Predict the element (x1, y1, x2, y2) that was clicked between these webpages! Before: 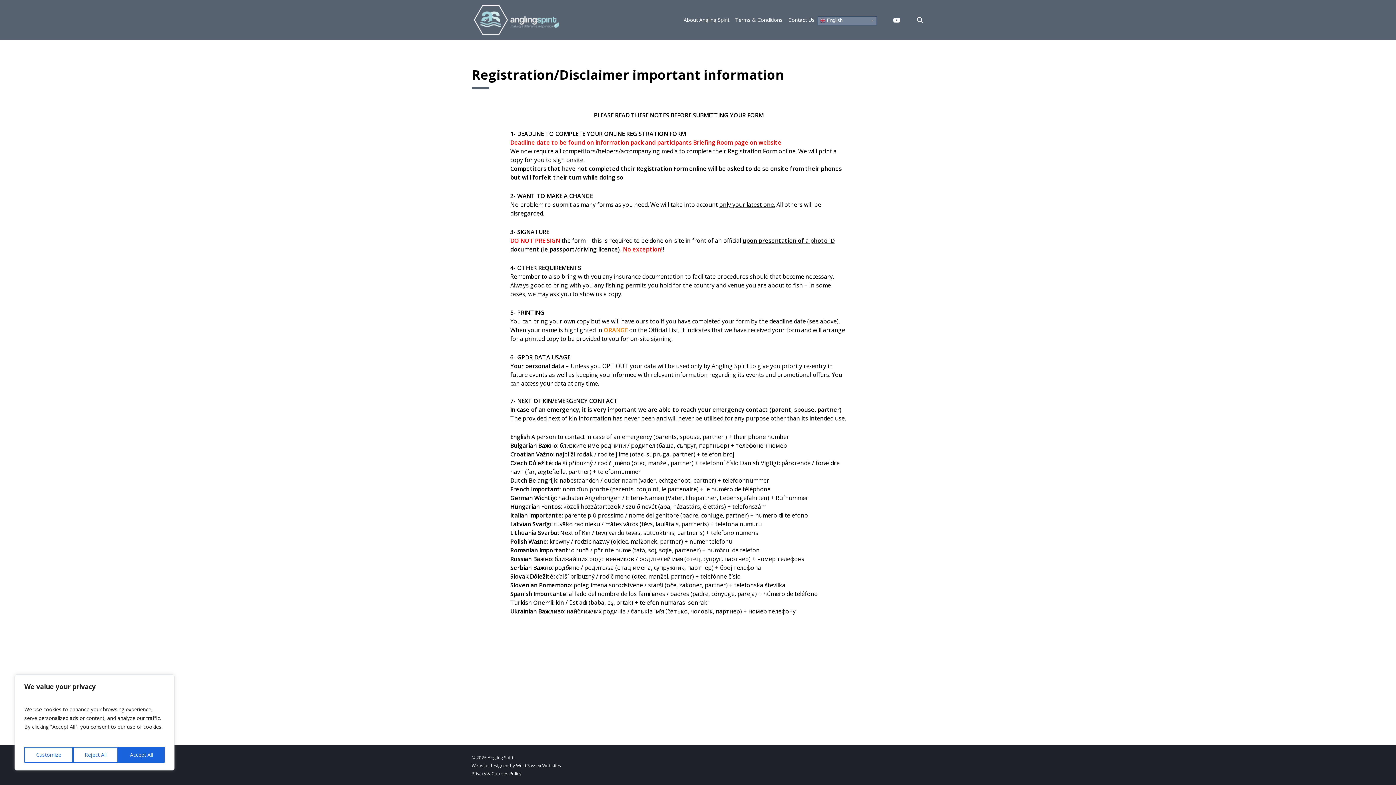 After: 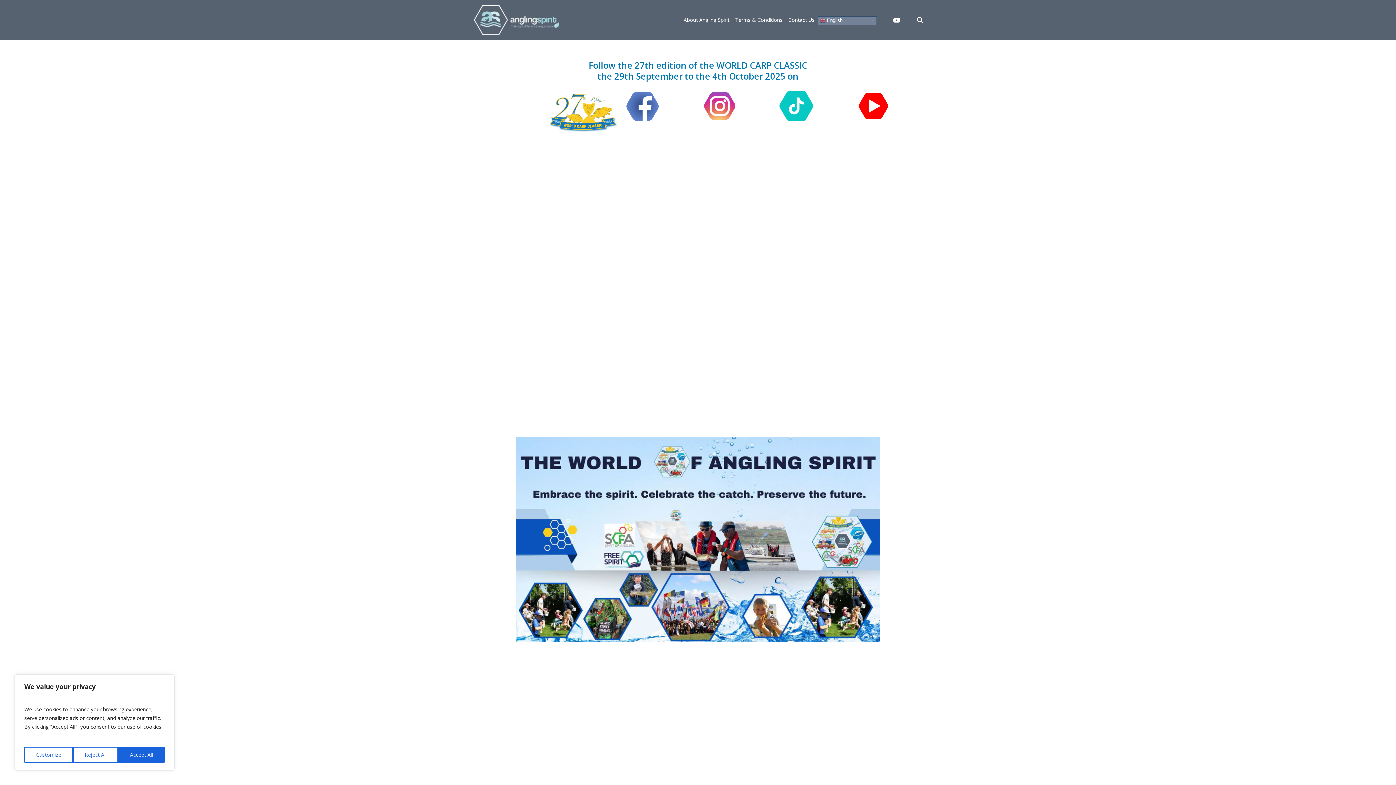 Action: bbox: (471, 3, 561, 36)